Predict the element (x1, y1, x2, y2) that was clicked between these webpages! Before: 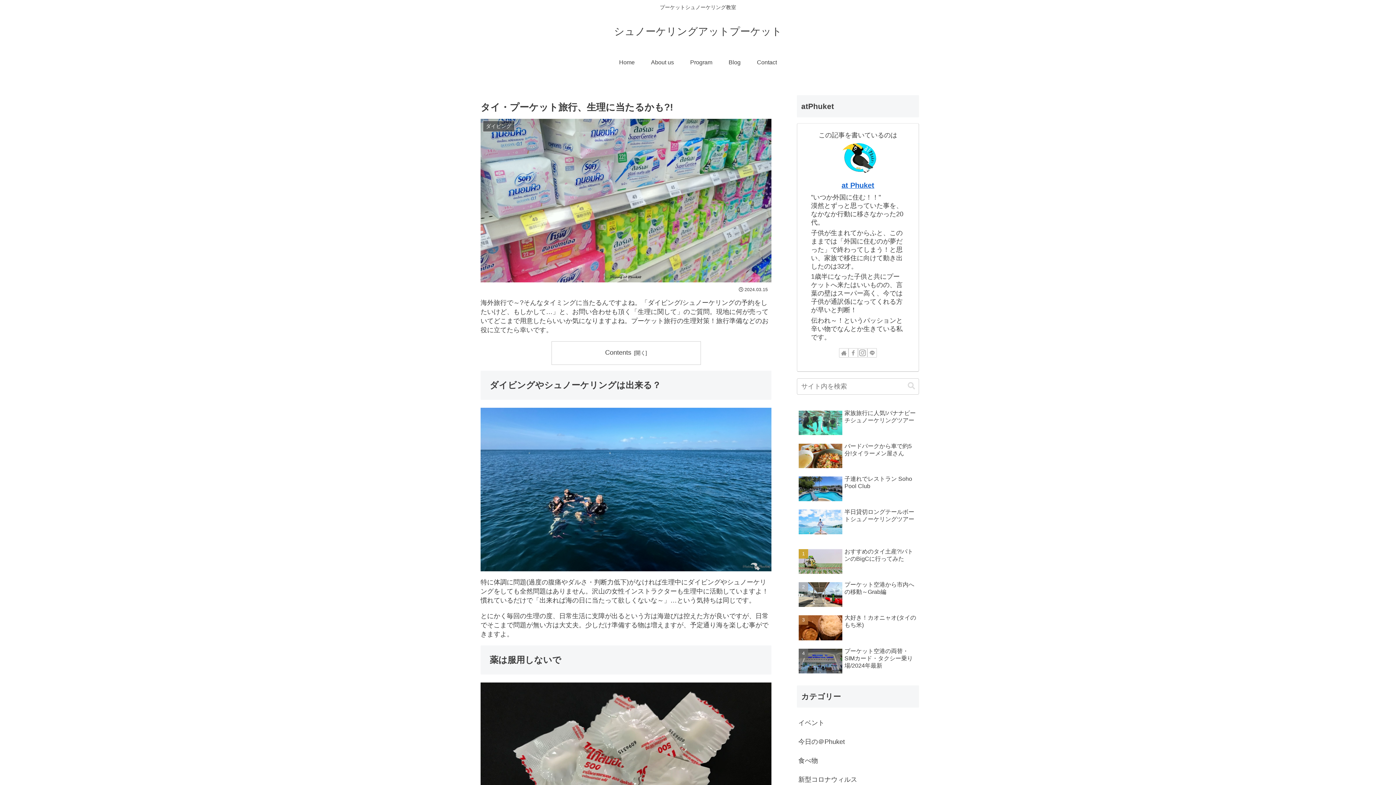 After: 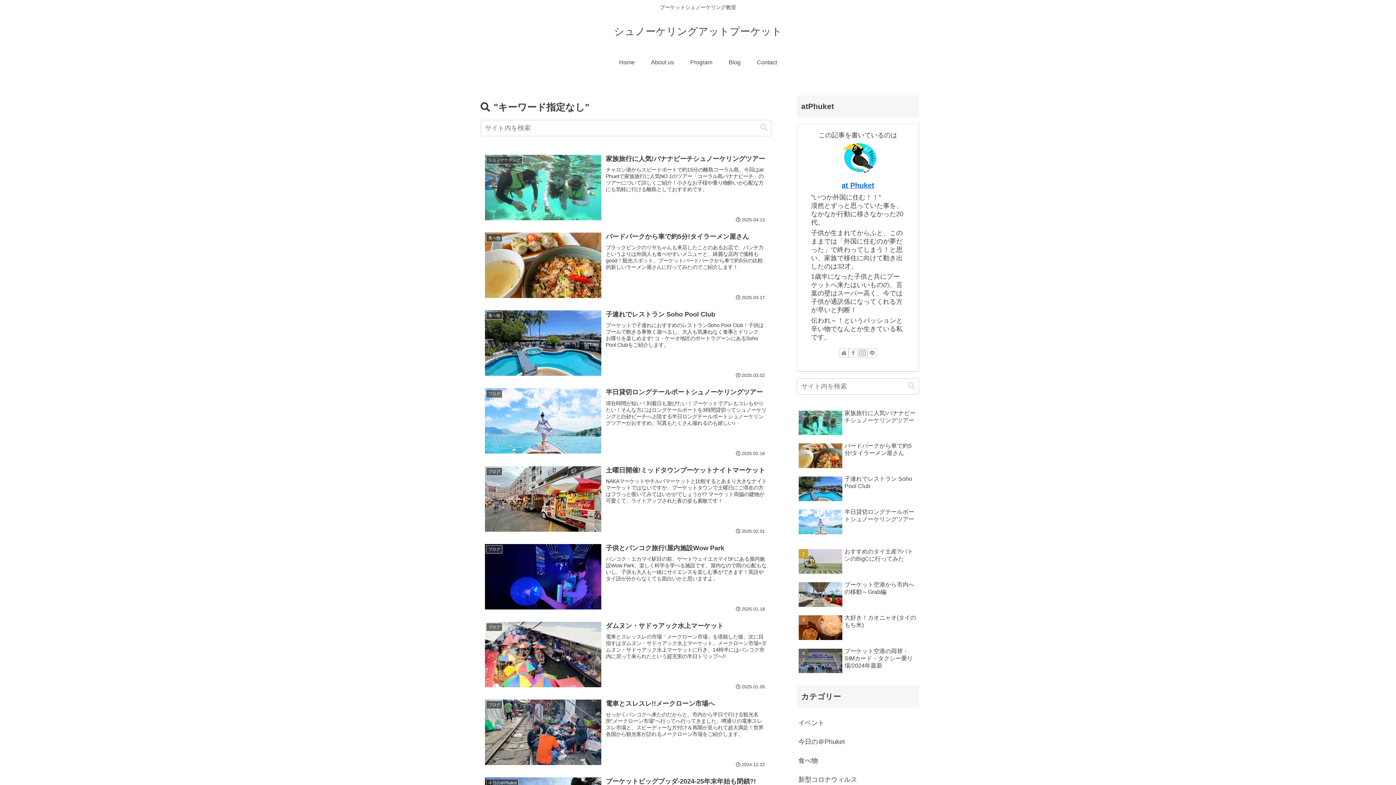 Action: bbox: (905, 382, 918, 390) label: button